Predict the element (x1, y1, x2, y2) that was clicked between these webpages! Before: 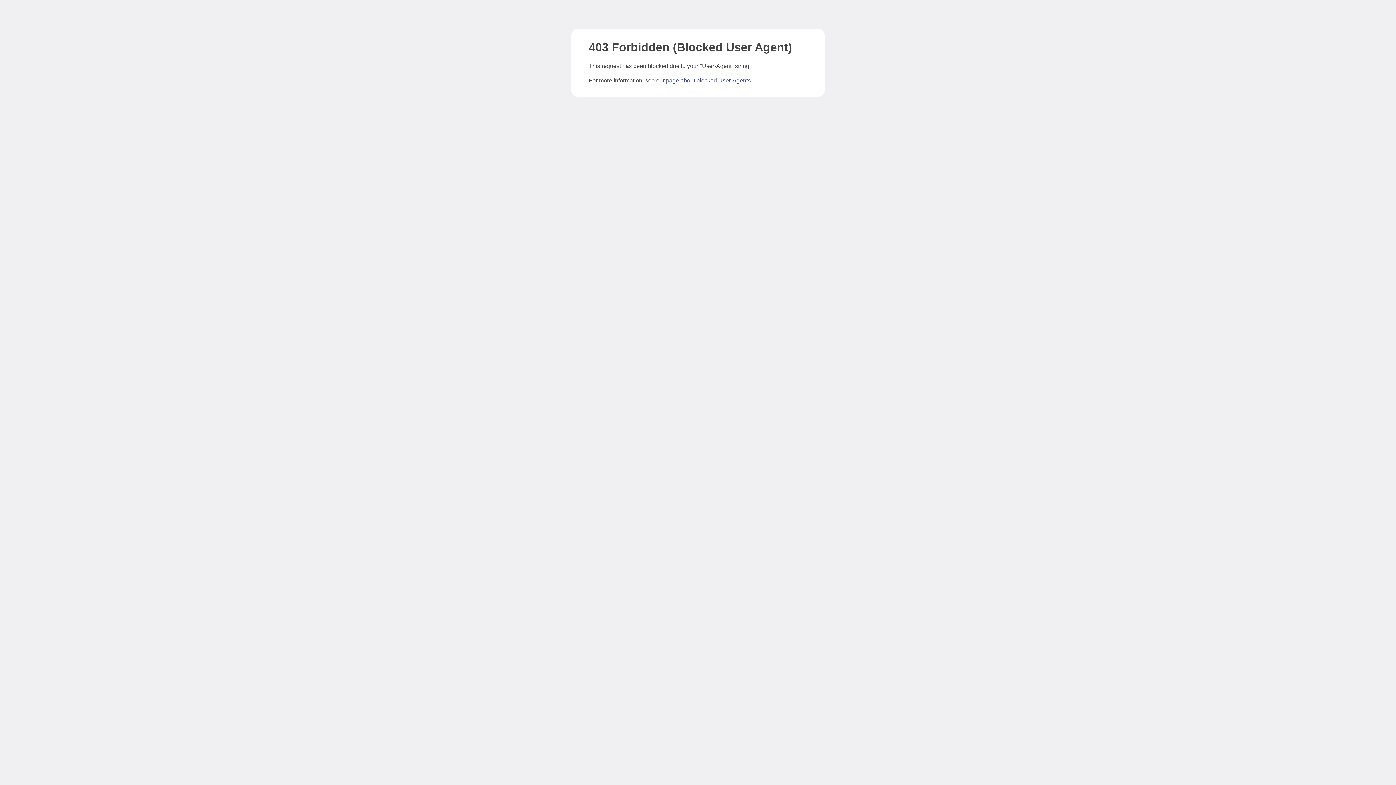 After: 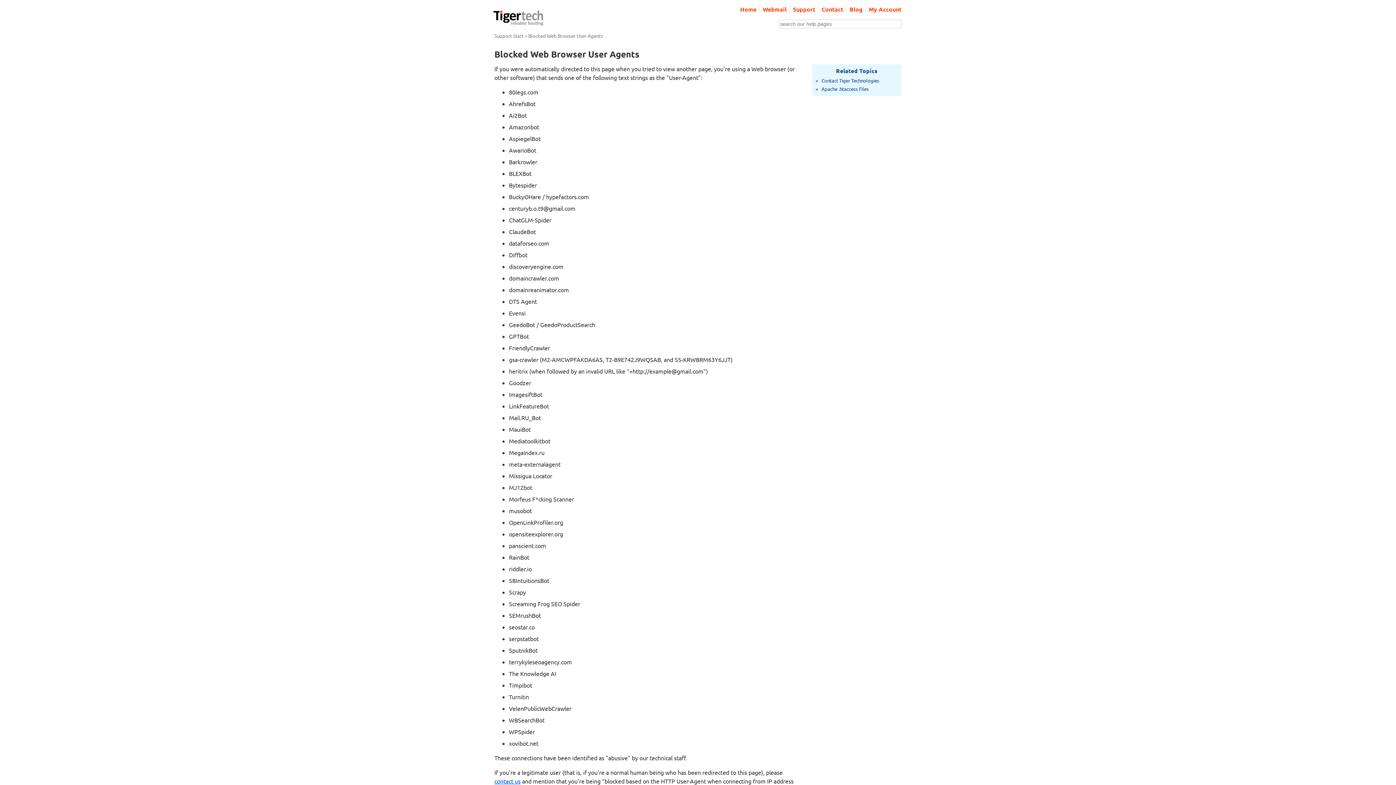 Action: label: page about blocked User-Agents bbox: (666, 77, 750, 83)